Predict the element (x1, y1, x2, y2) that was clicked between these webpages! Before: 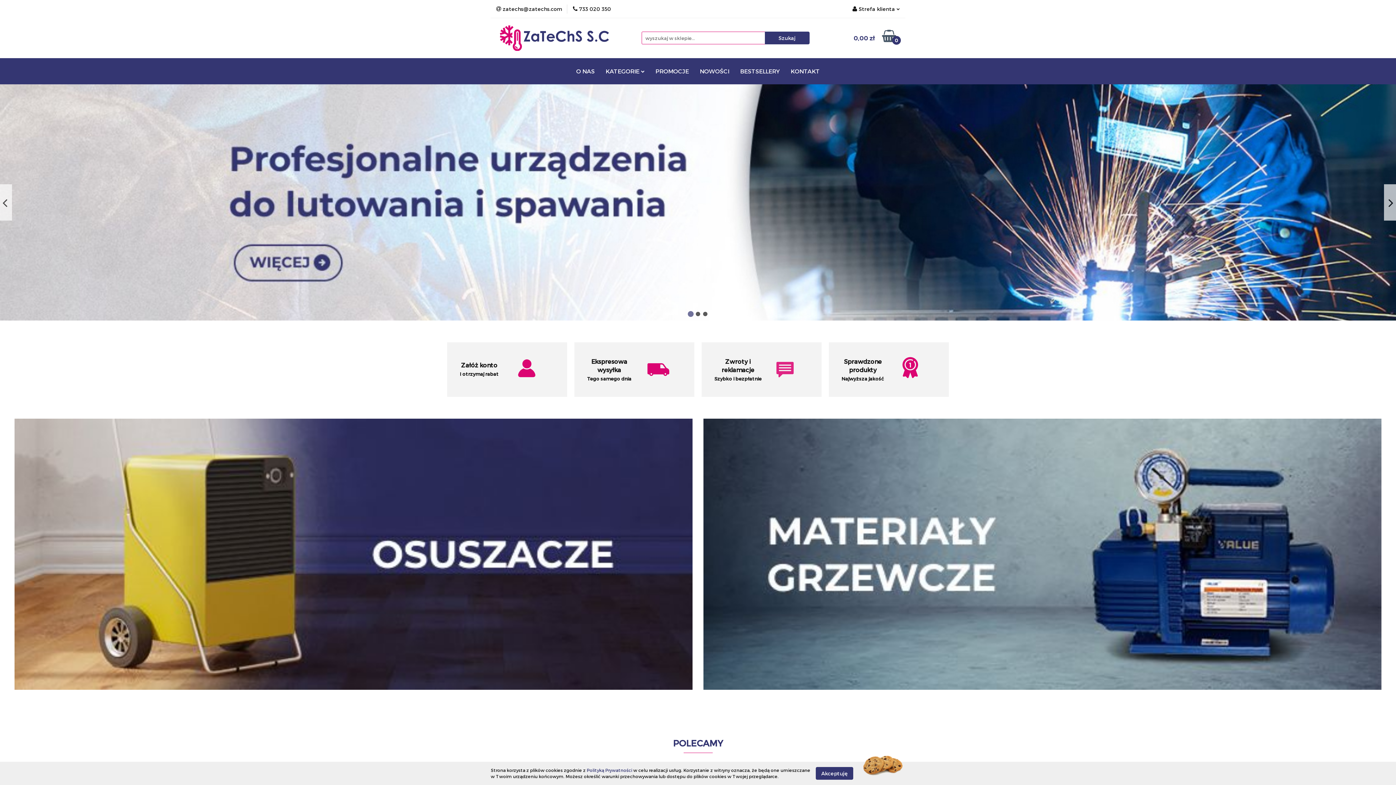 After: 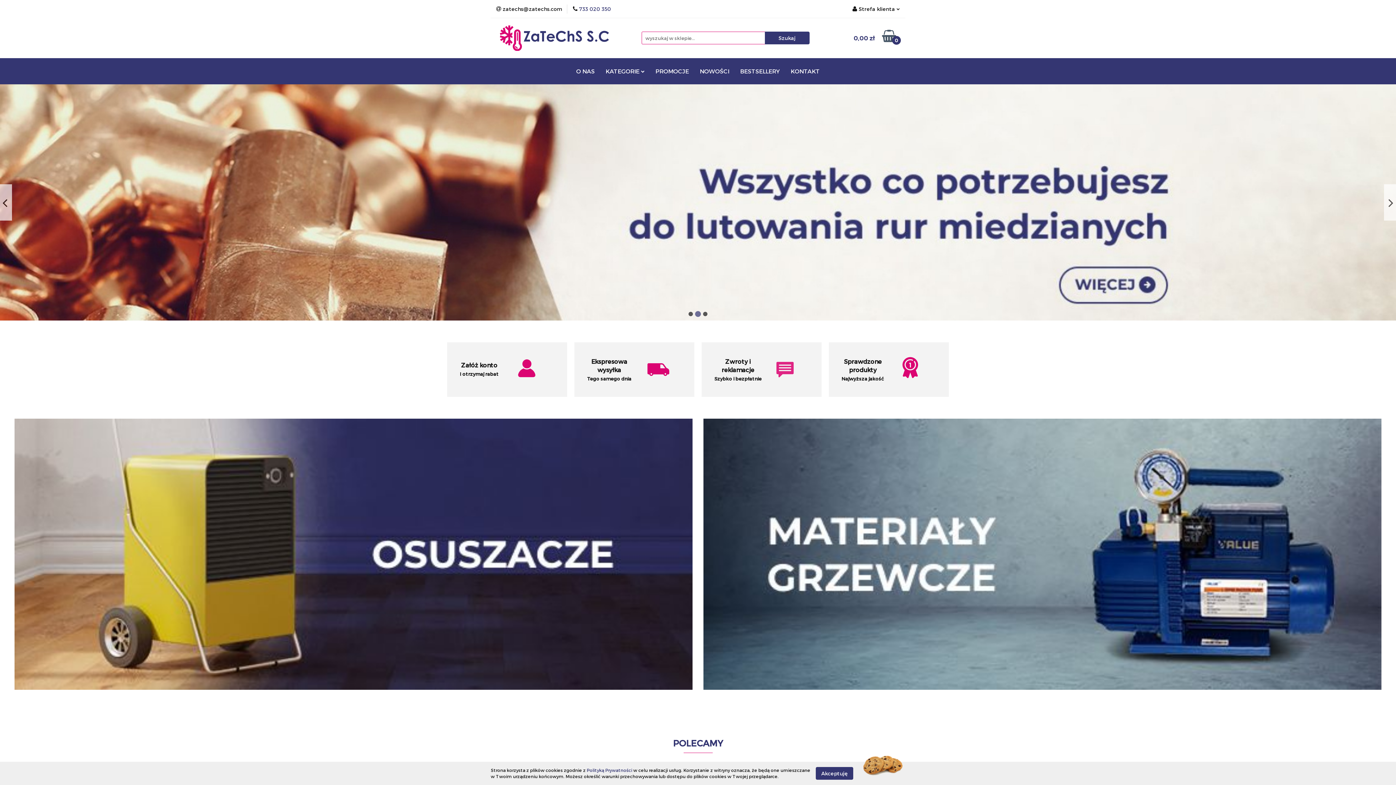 Action: bbox: (573, 5, 611, 12) label:  733 020 350